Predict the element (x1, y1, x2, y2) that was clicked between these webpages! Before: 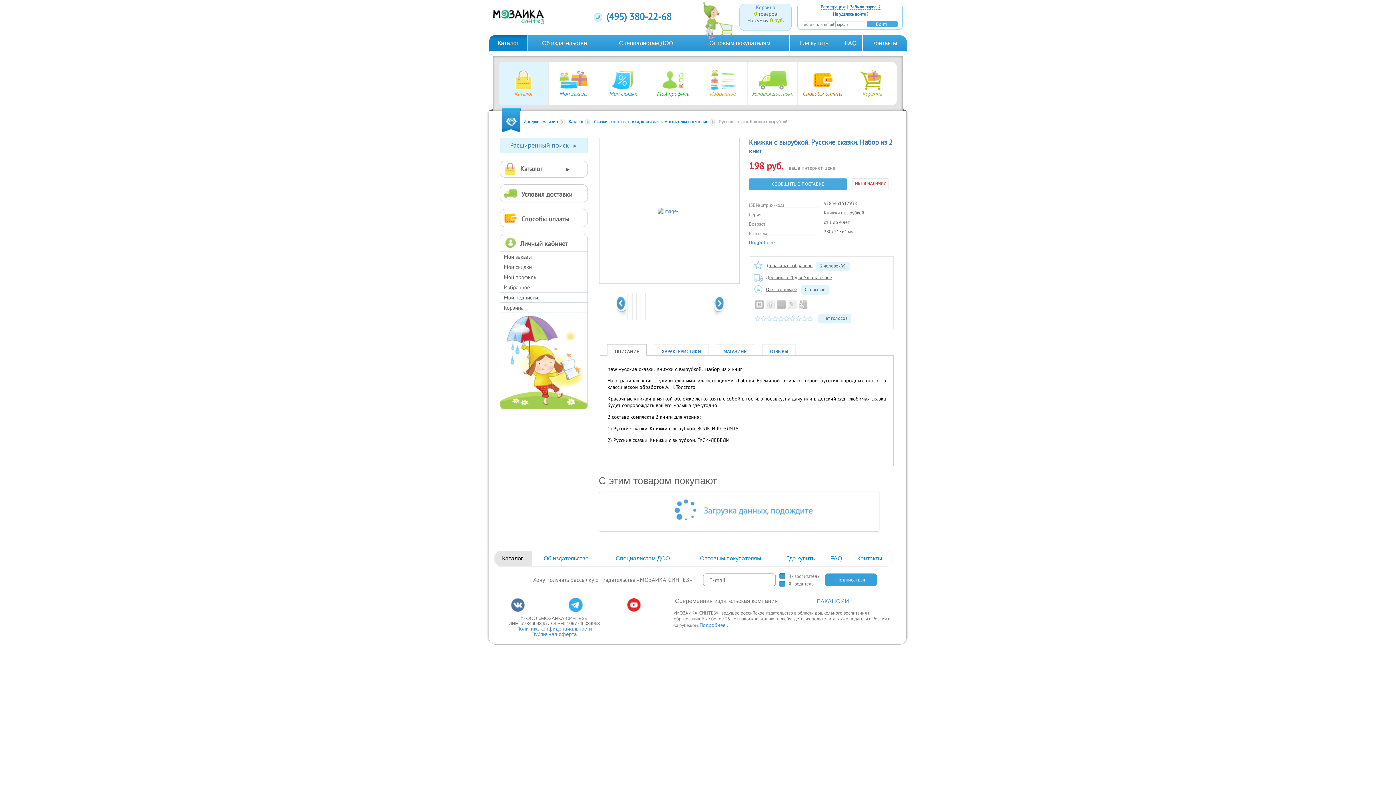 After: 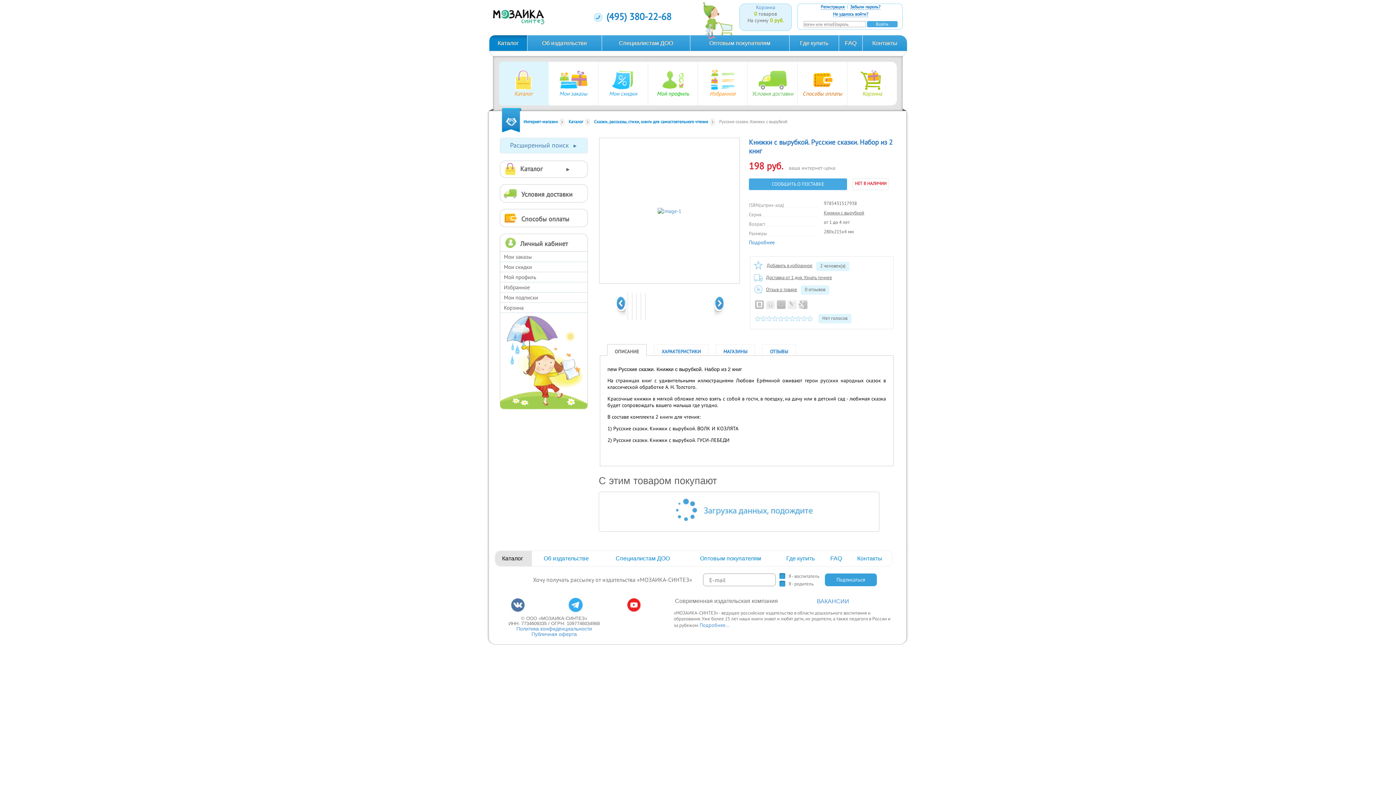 Action: bbox: (711, 296, 725, 322)